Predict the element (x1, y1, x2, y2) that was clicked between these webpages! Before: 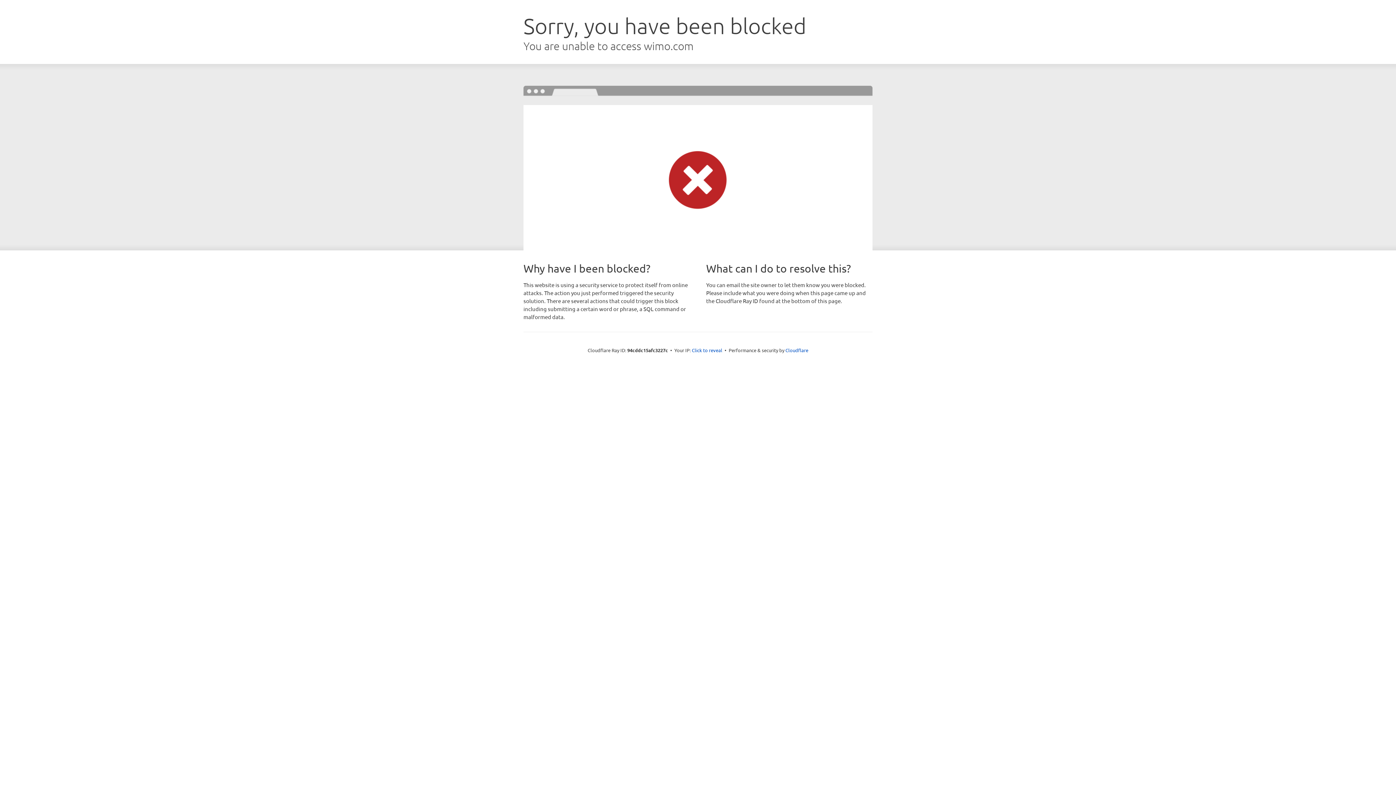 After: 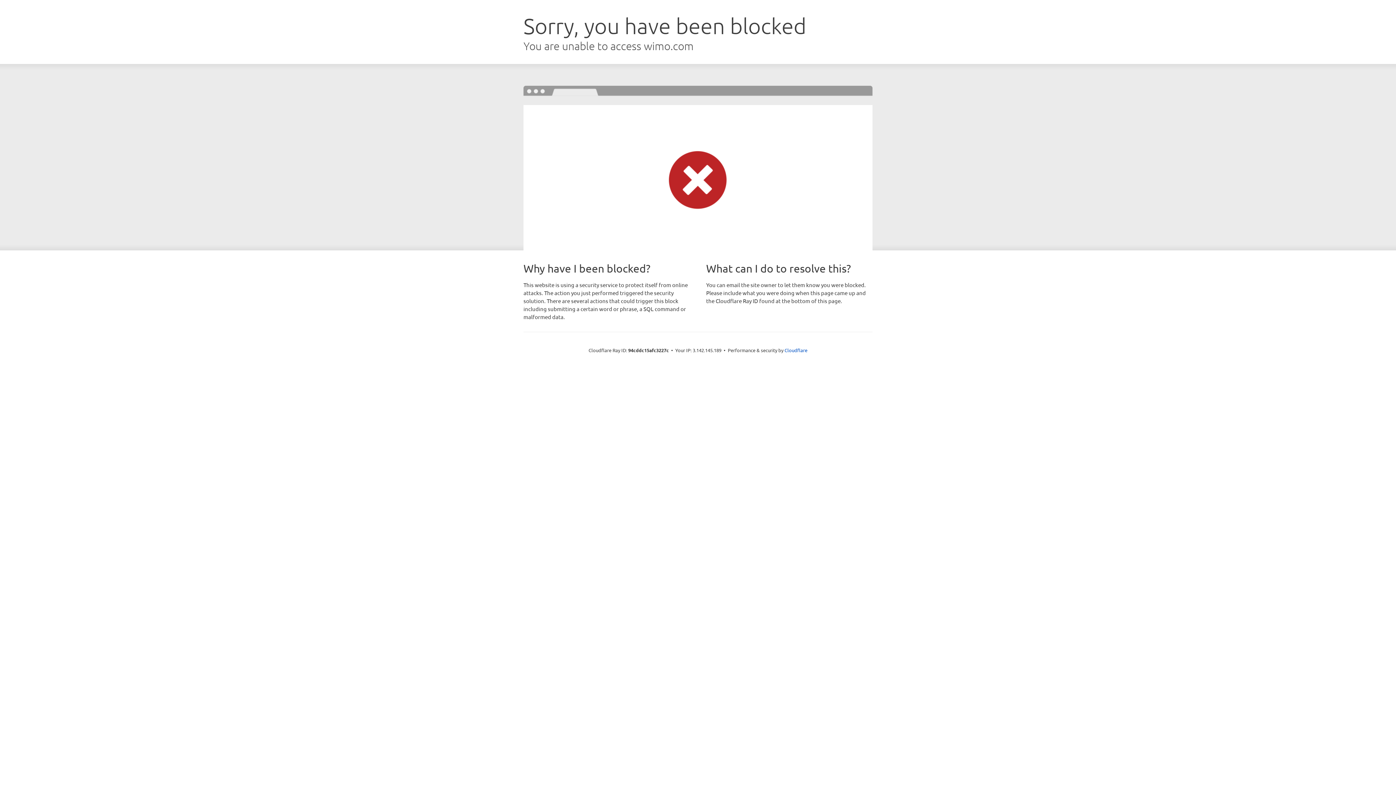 Action: label: Click to reveal bbox: (692, 346, 722, 353)